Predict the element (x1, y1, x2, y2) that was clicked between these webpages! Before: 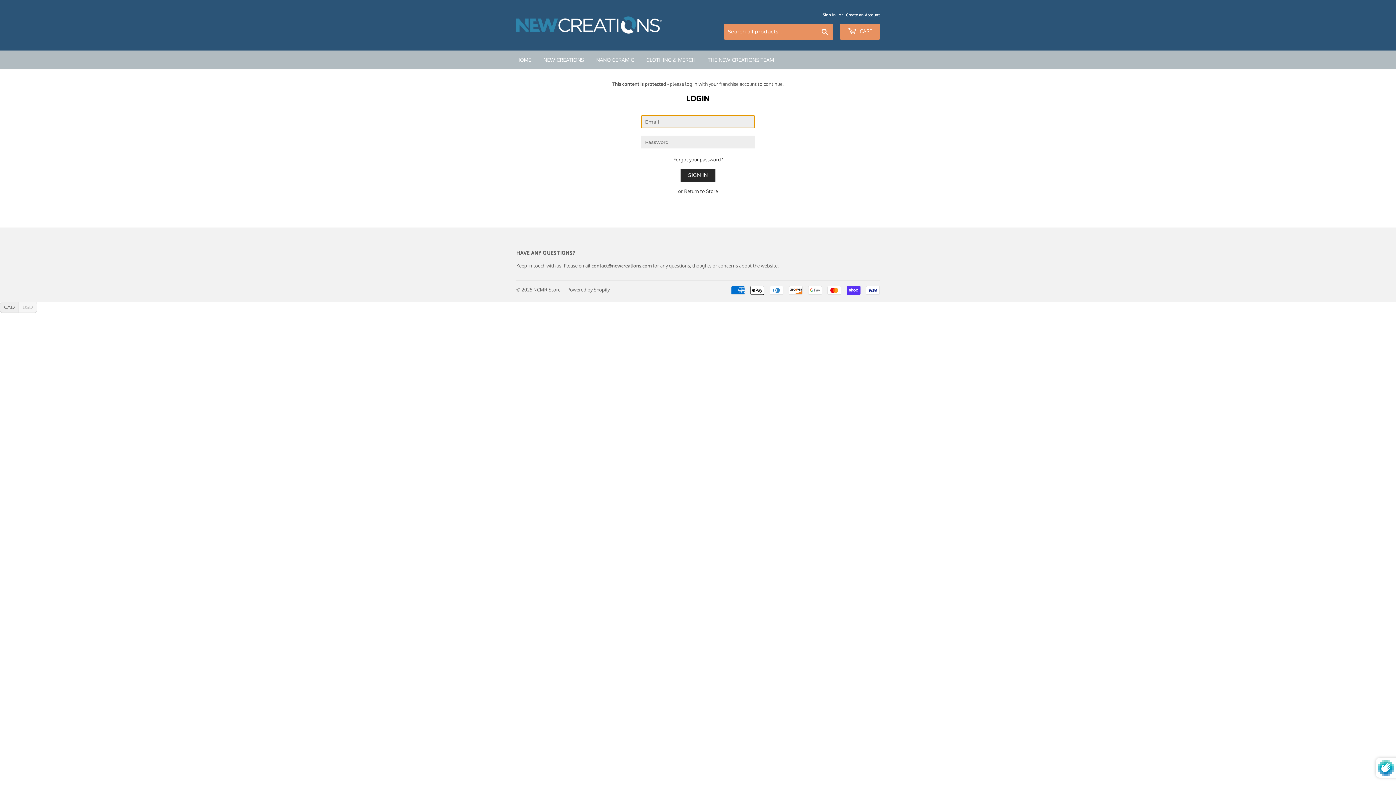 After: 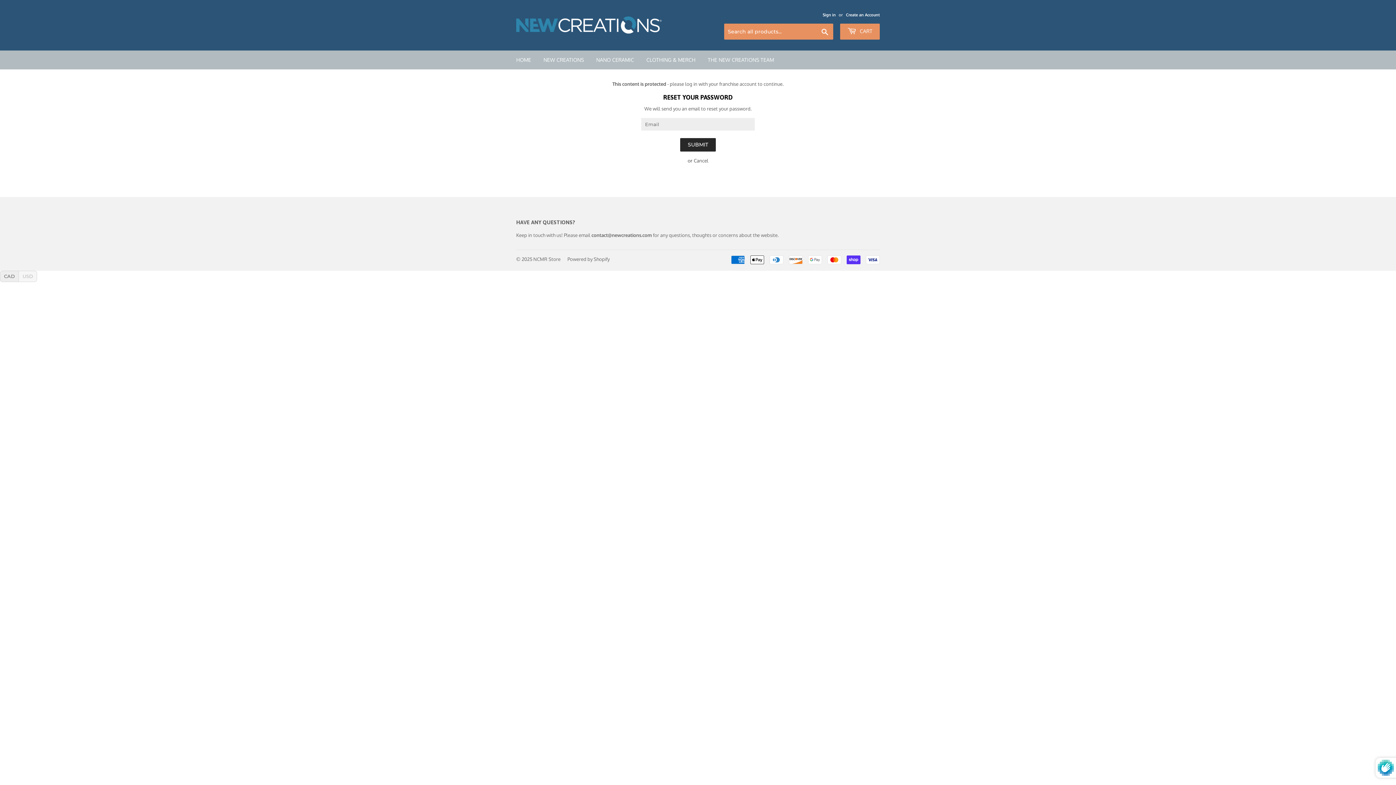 Action: label: Forgot your password? bbox: (673, 156, 722, 162)